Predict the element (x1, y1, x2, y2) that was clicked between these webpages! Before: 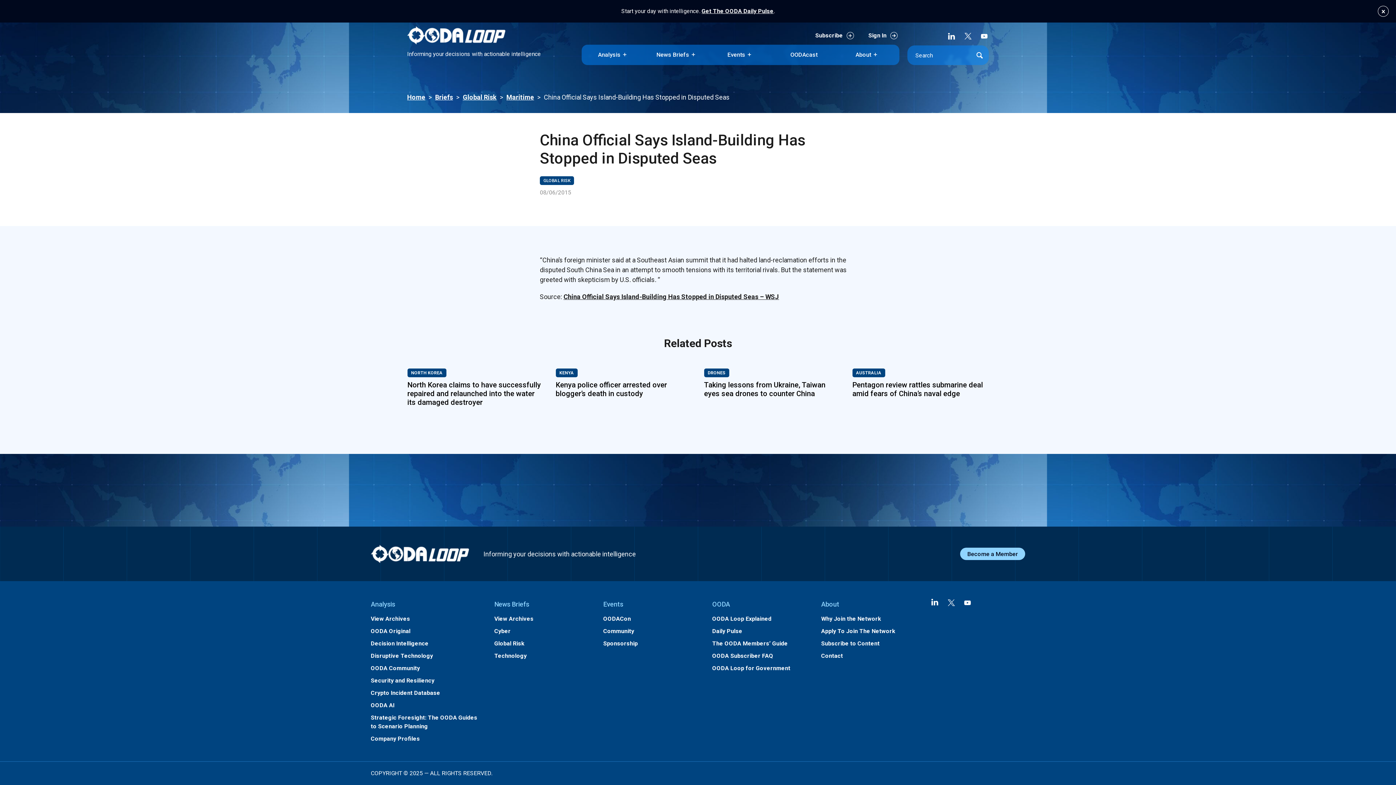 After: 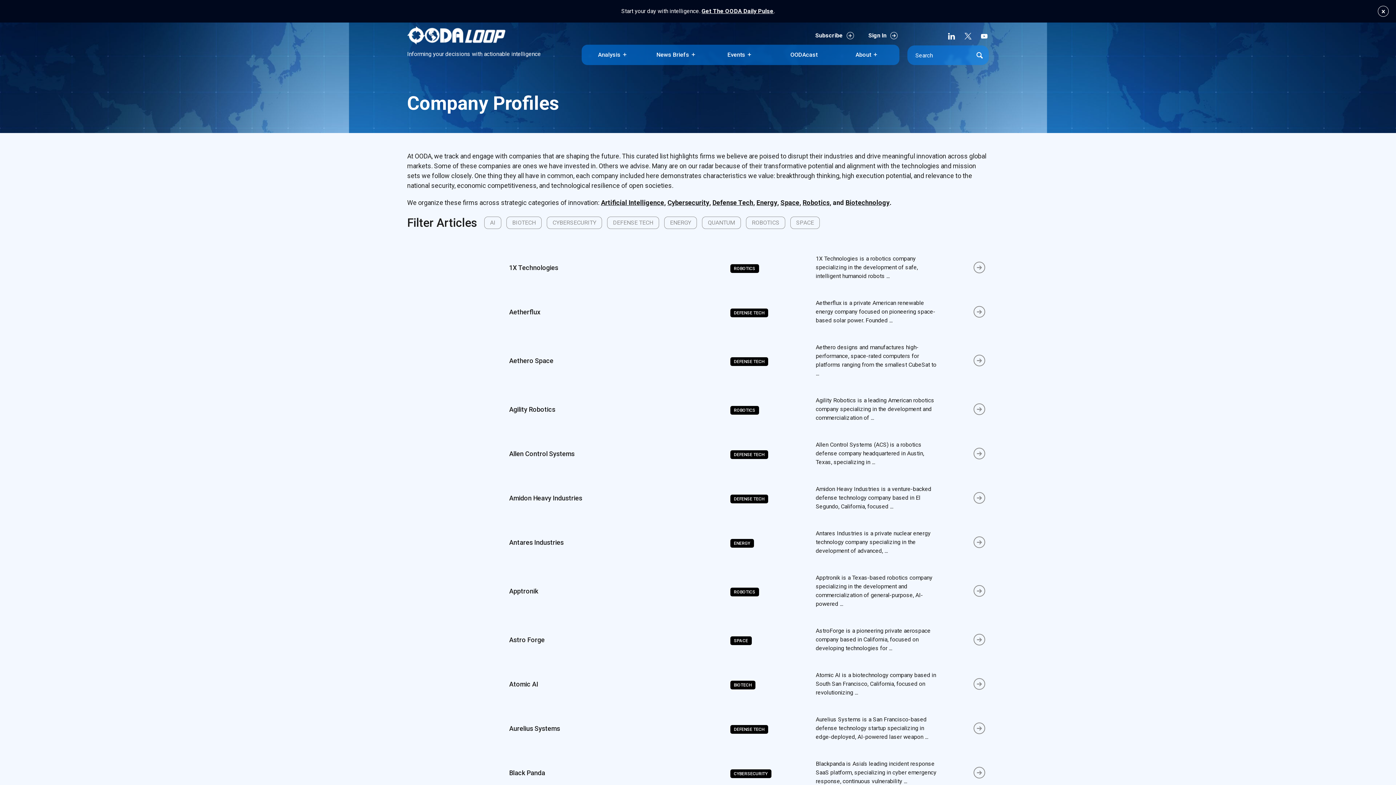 Action: label: Company Profiles bbox: (370, 735, 420, 742)